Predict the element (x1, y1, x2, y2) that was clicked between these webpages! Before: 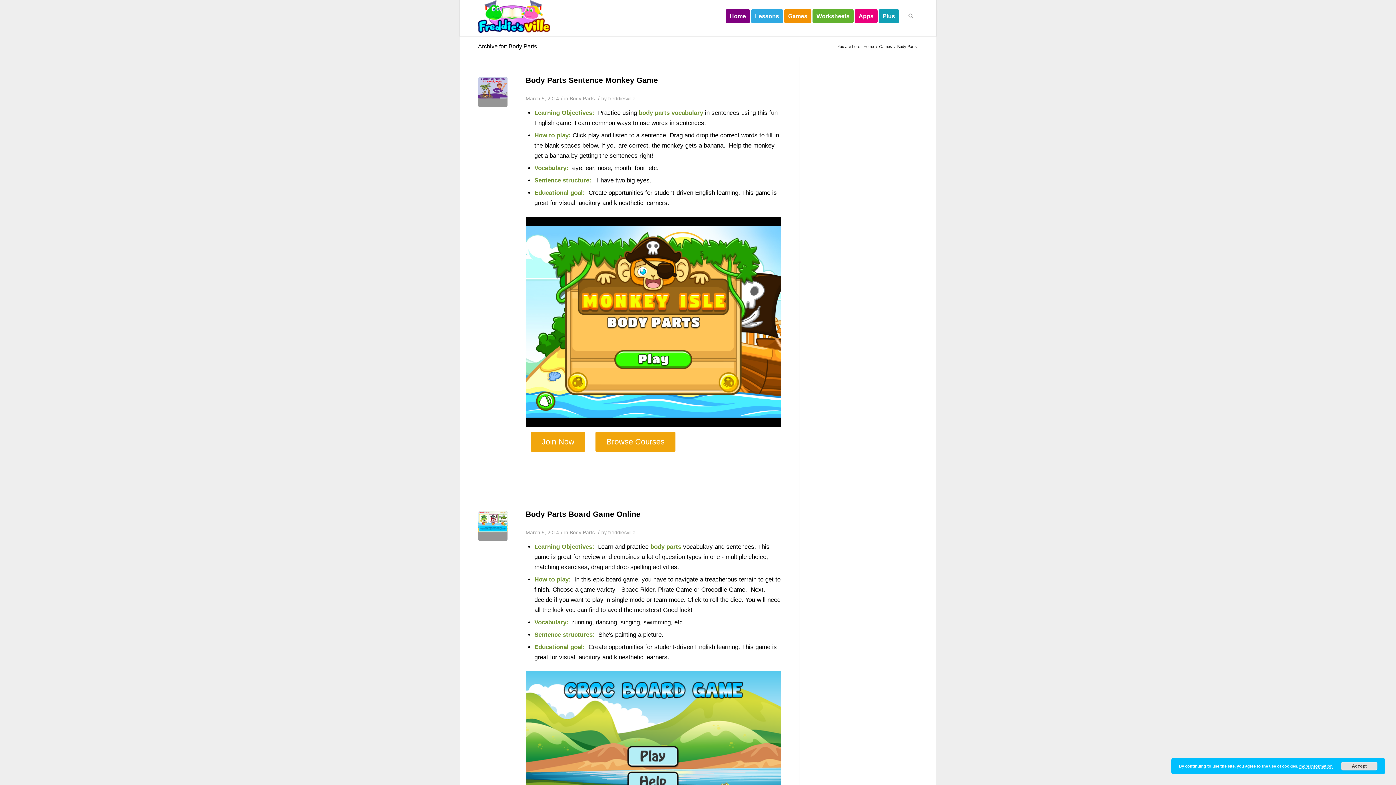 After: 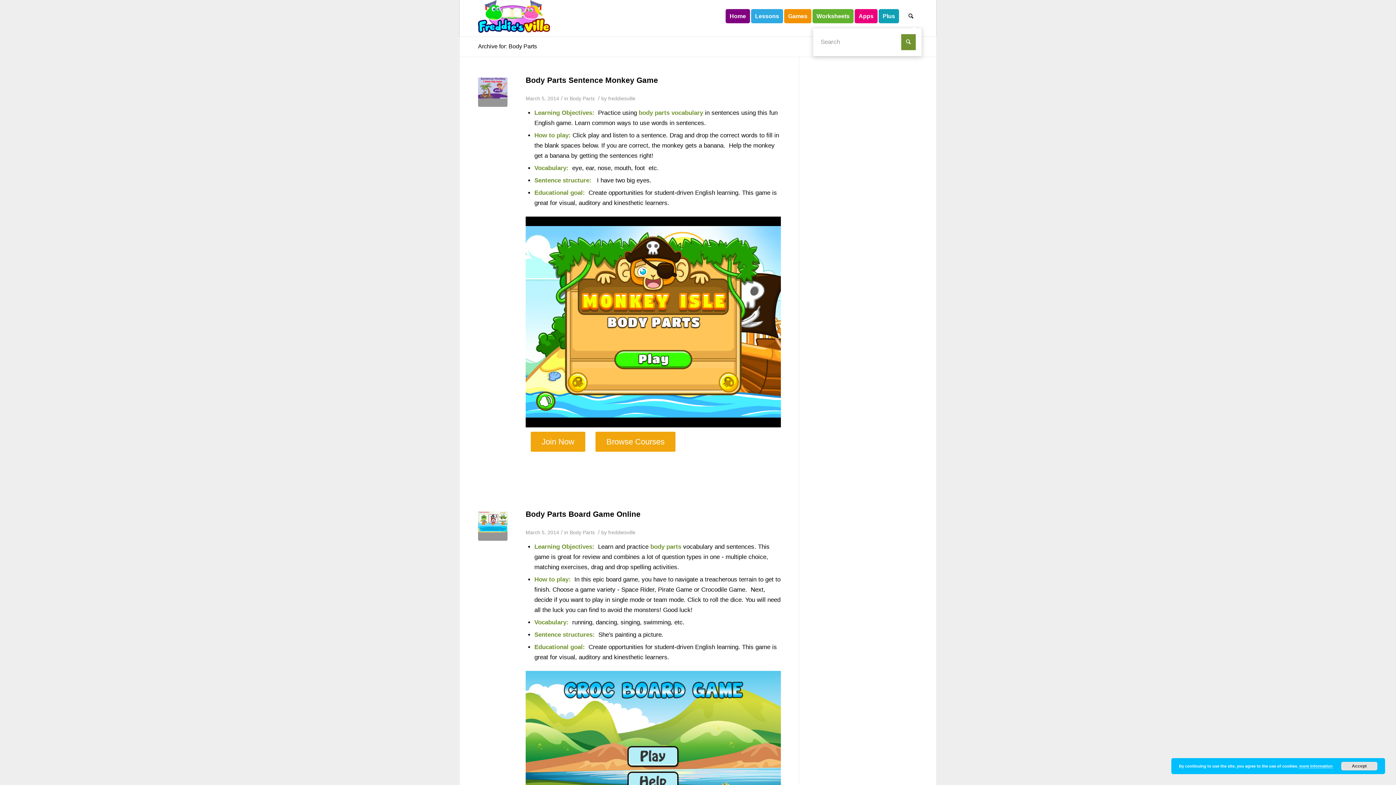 Action: bbox: (904, 0, 918, 32)